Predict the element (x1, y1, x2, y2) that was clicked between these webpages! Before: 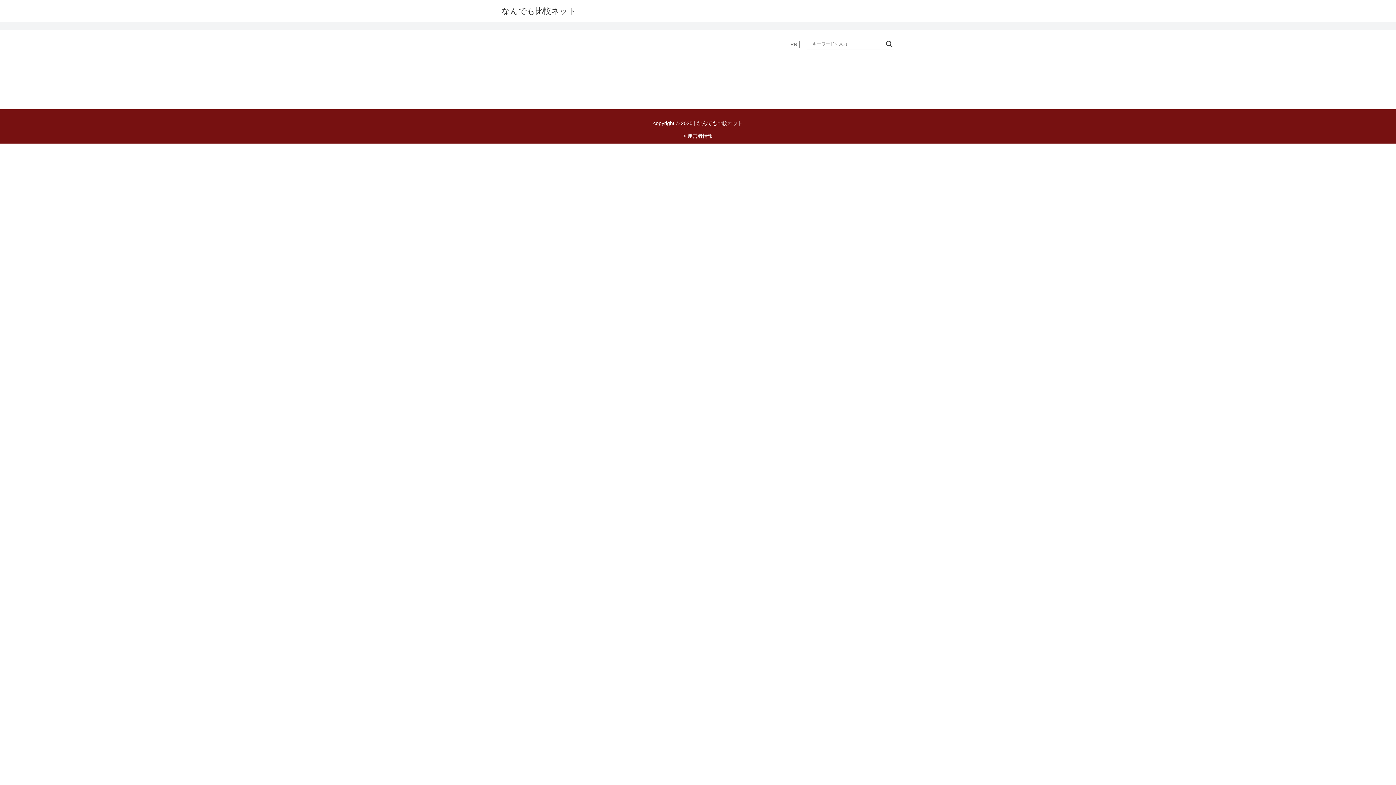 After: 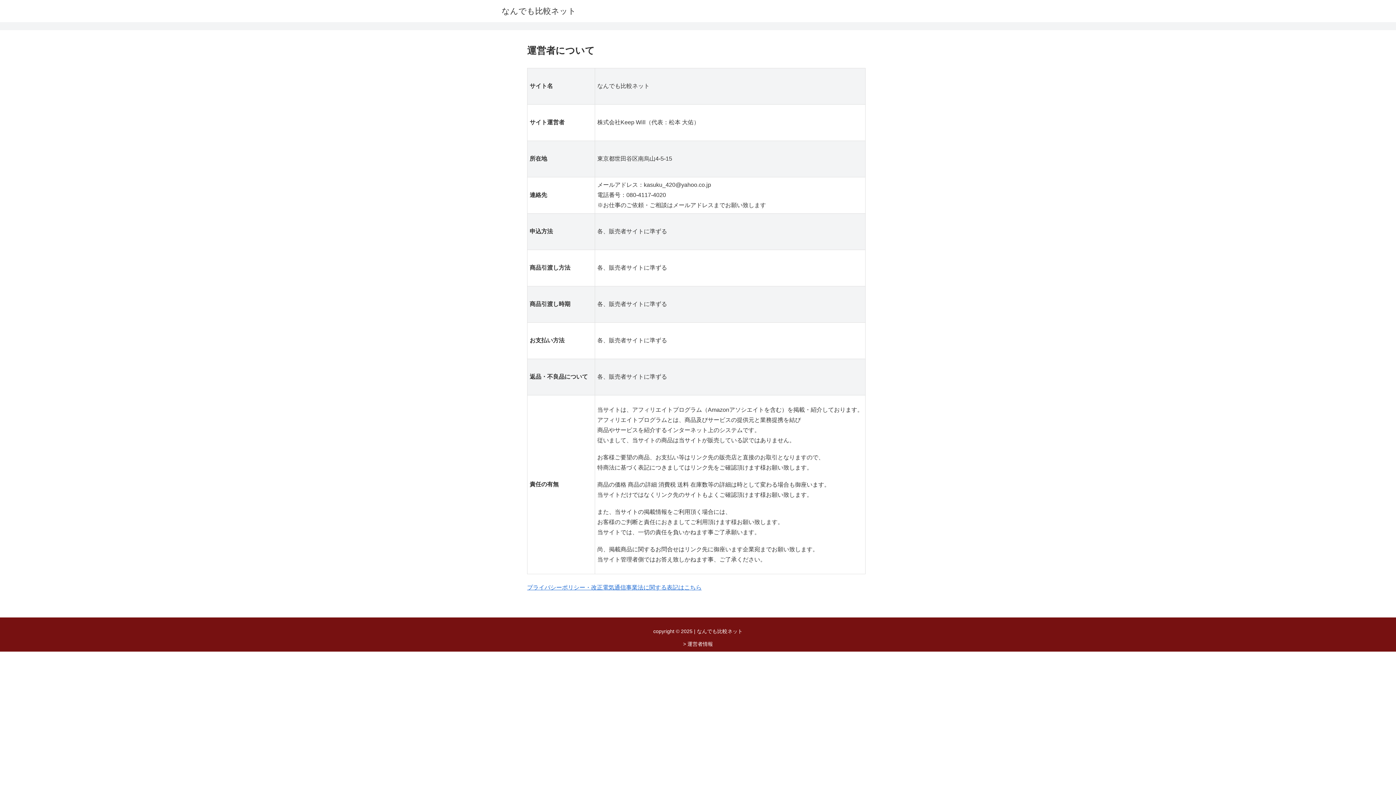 Action: bbox: (683, 133, 713, 139) label: > 運営者情報